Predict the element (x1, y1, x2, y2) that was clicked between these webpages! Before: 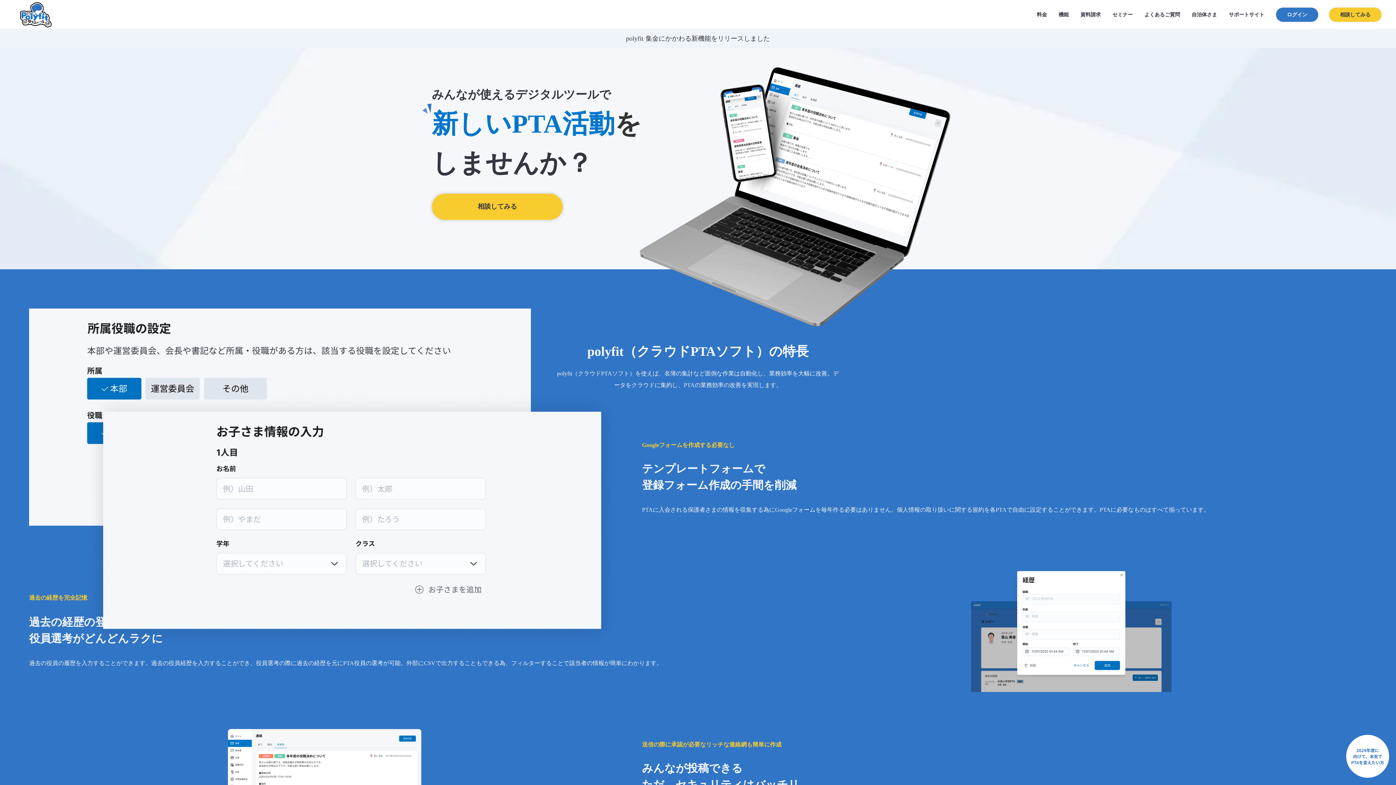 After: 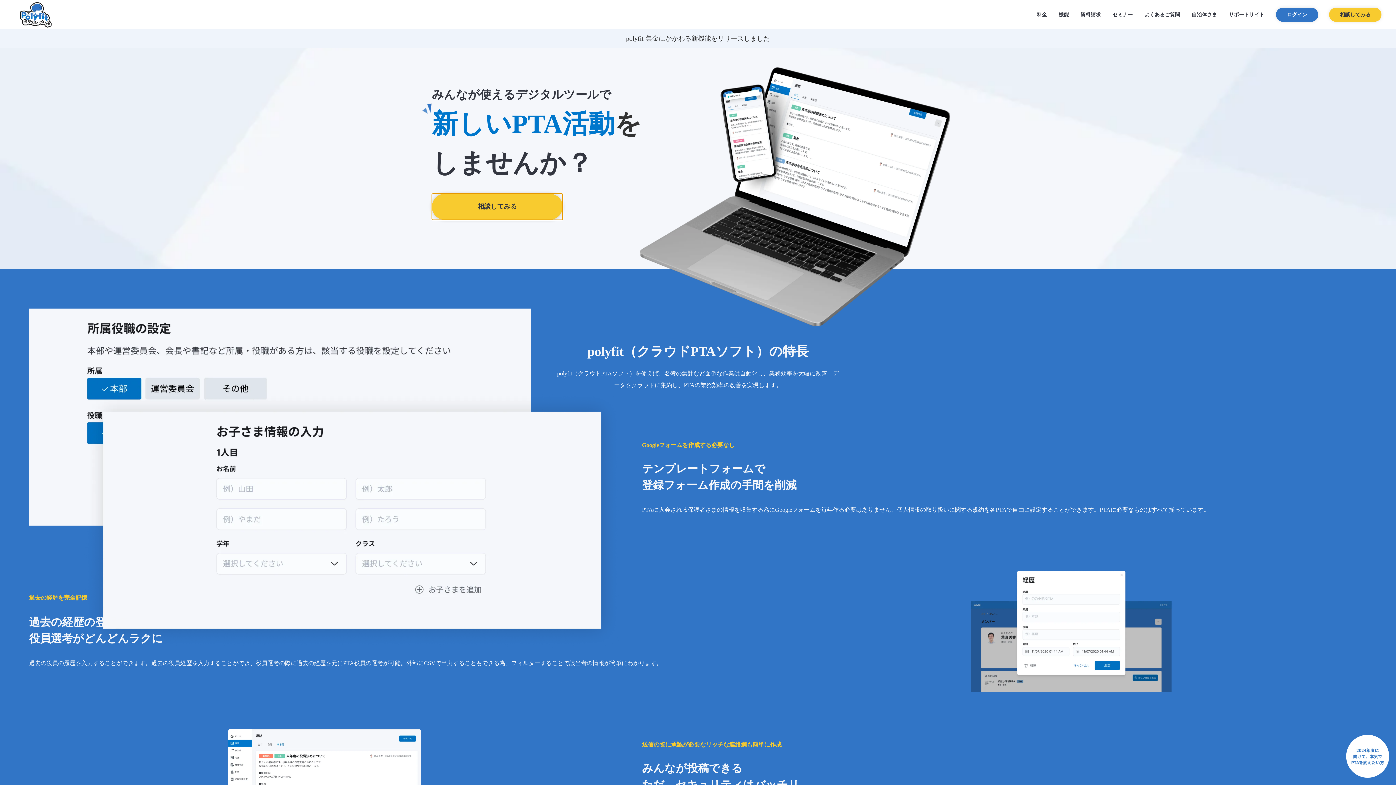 Action: label: 相談してみる bbox: (432, 190, 562, 220)